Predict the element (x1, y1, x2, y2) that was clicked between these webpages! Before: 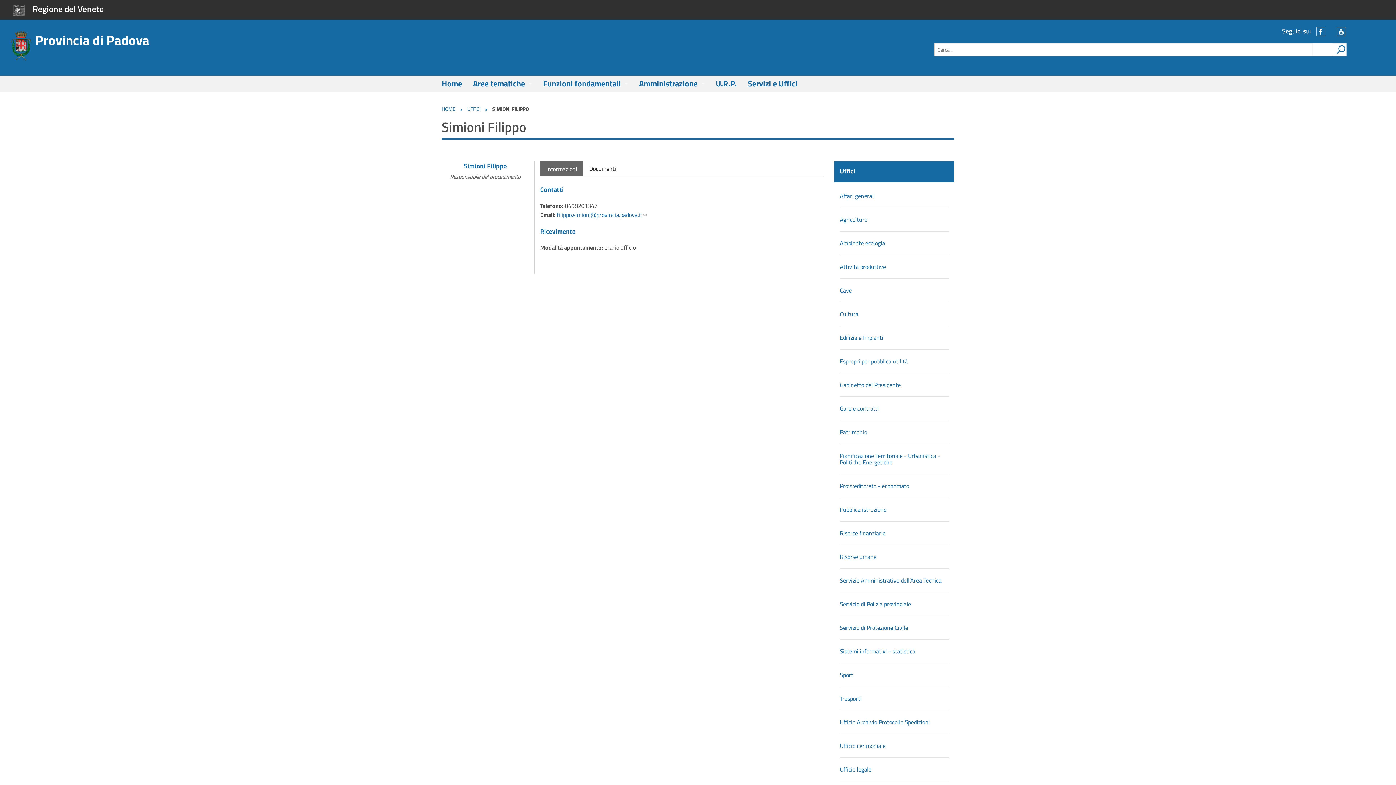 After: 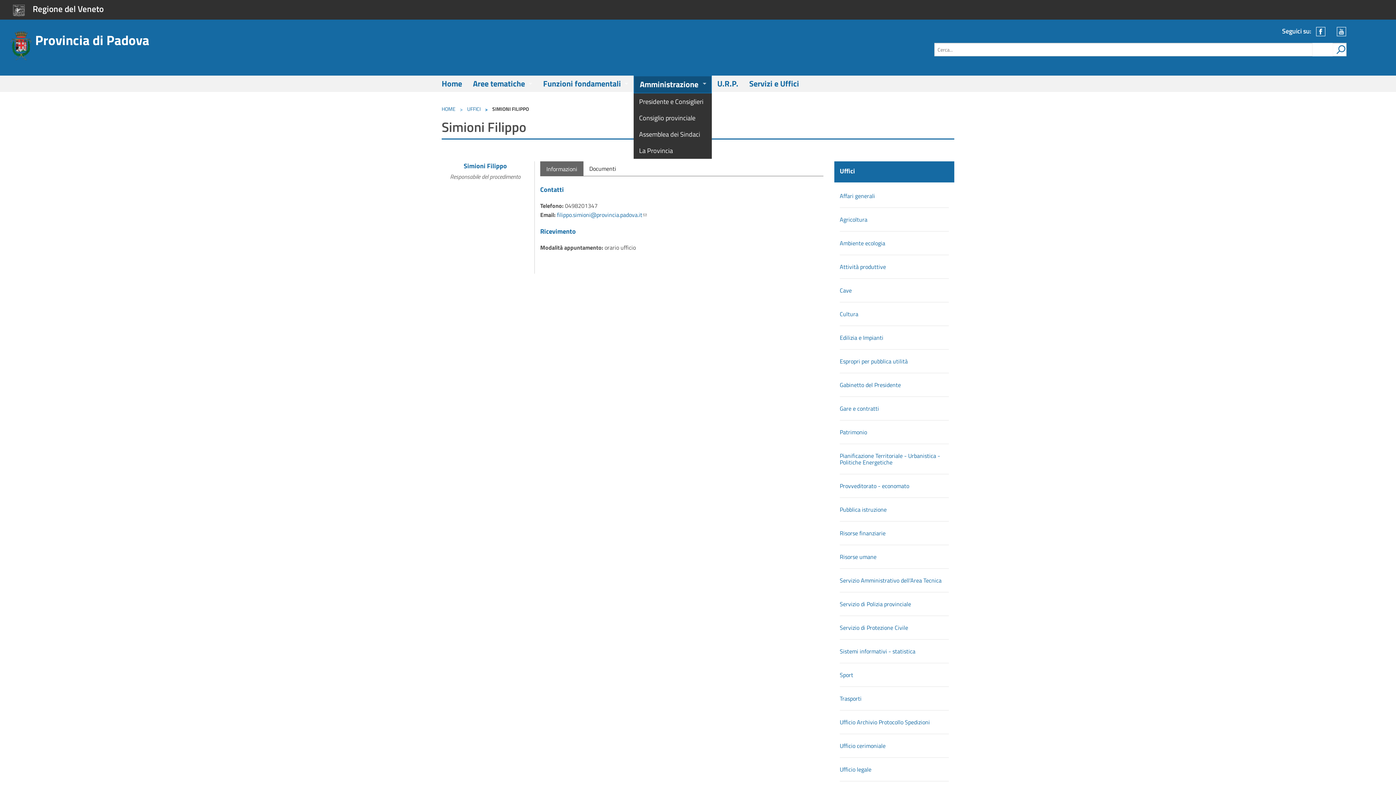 Action: bbox: (633, 75, 710, 92) label: Amministrazione